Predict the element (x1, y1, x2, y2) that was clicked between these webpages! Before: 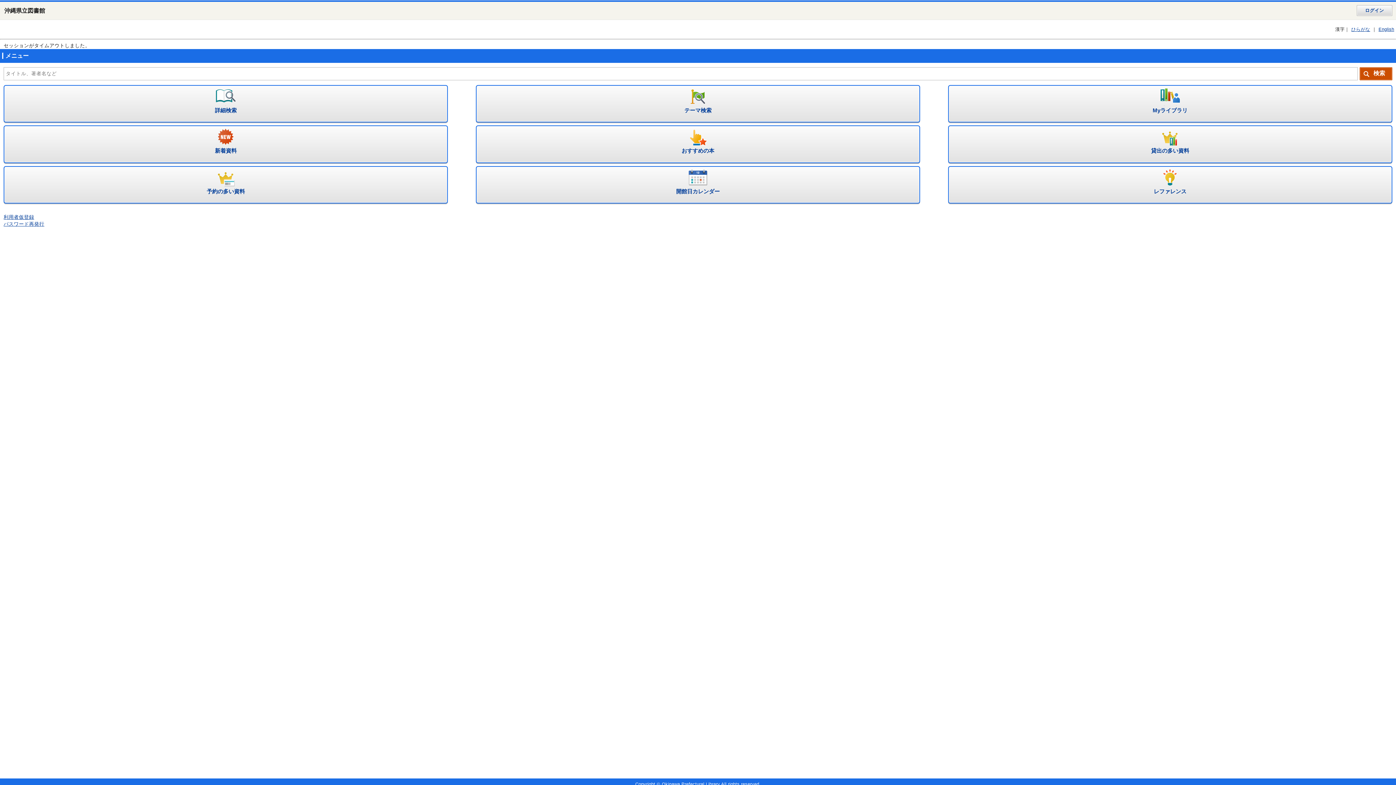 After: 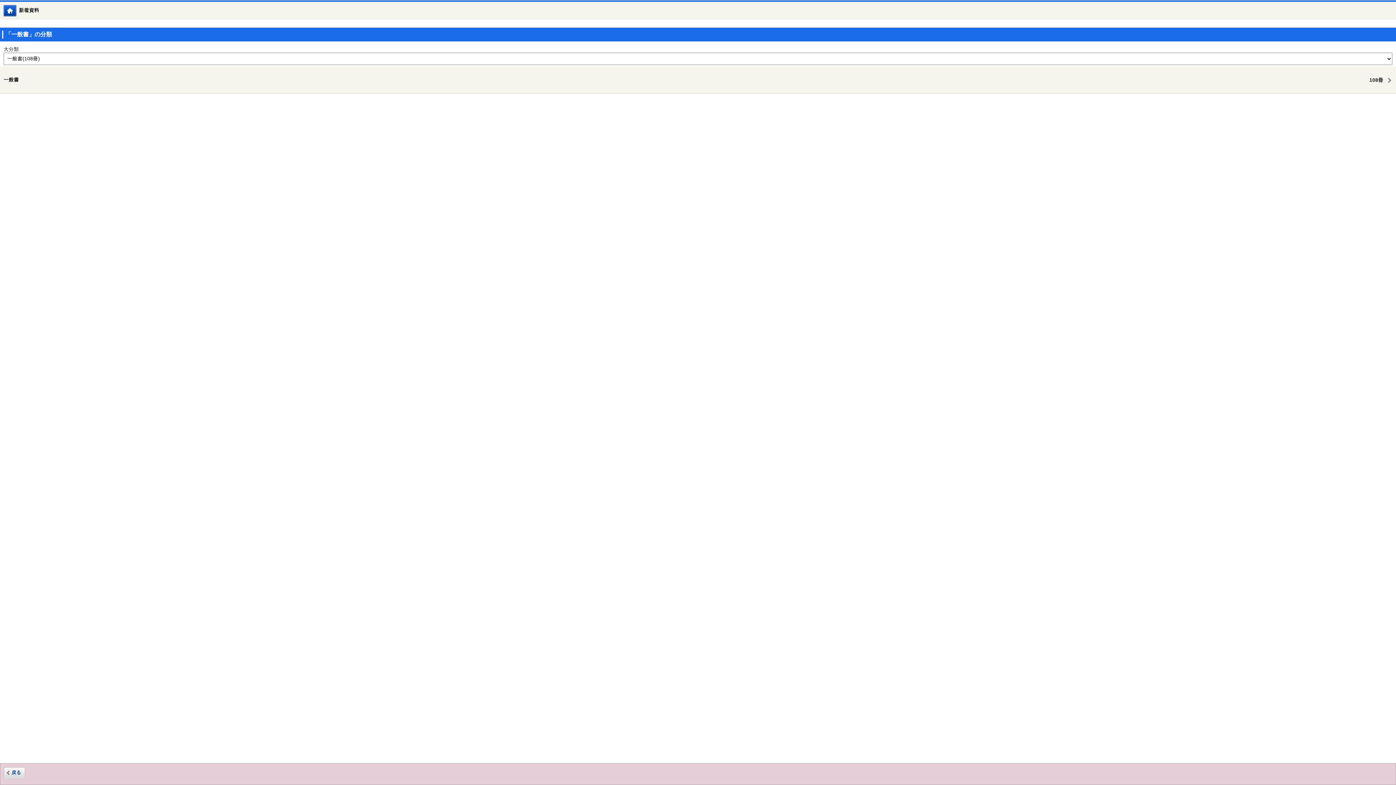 Action: bbox: (3, 125, 448, 163) label: 新着資料